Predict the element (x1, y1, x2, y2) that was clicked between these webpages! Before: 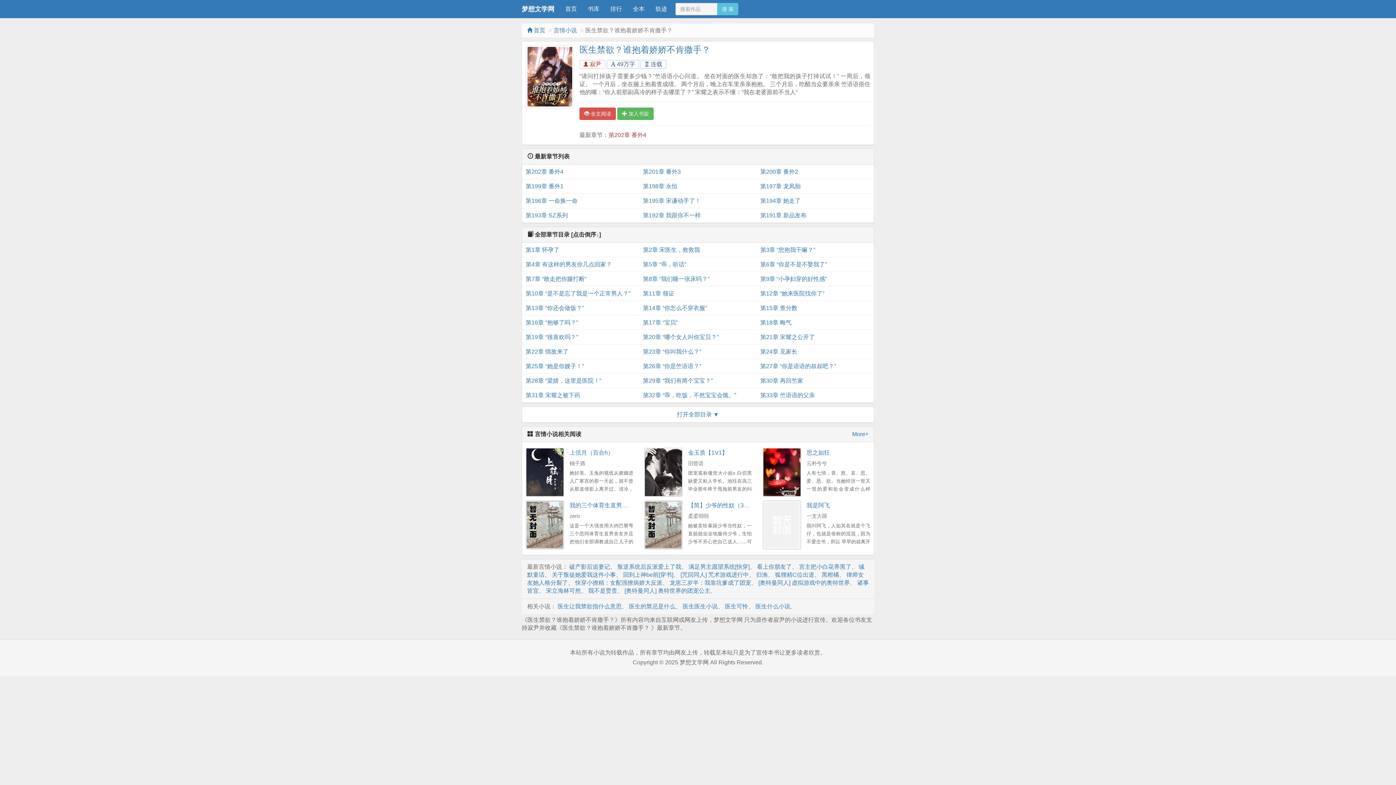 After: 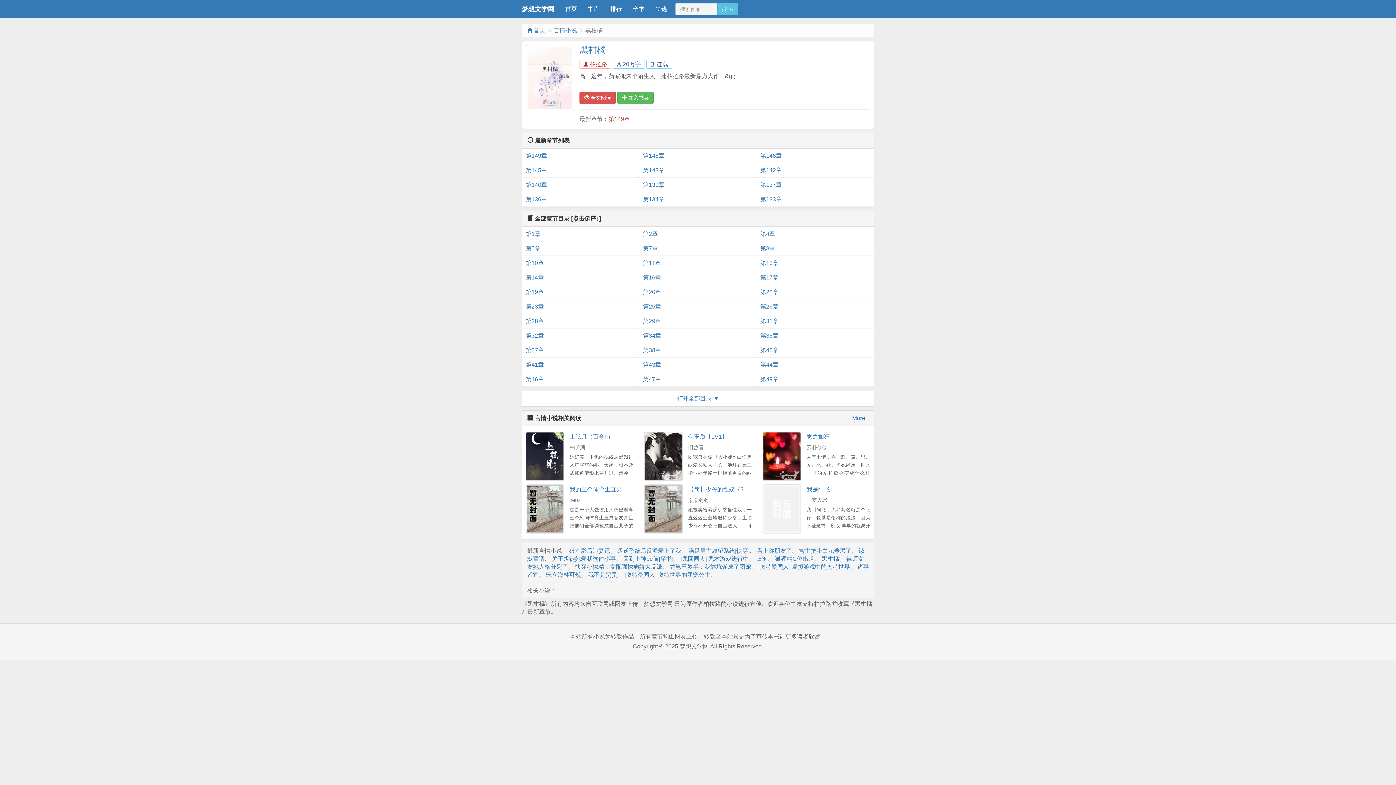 Action: label: 黑柑橘 bbox: (821, 571, 839, 578)